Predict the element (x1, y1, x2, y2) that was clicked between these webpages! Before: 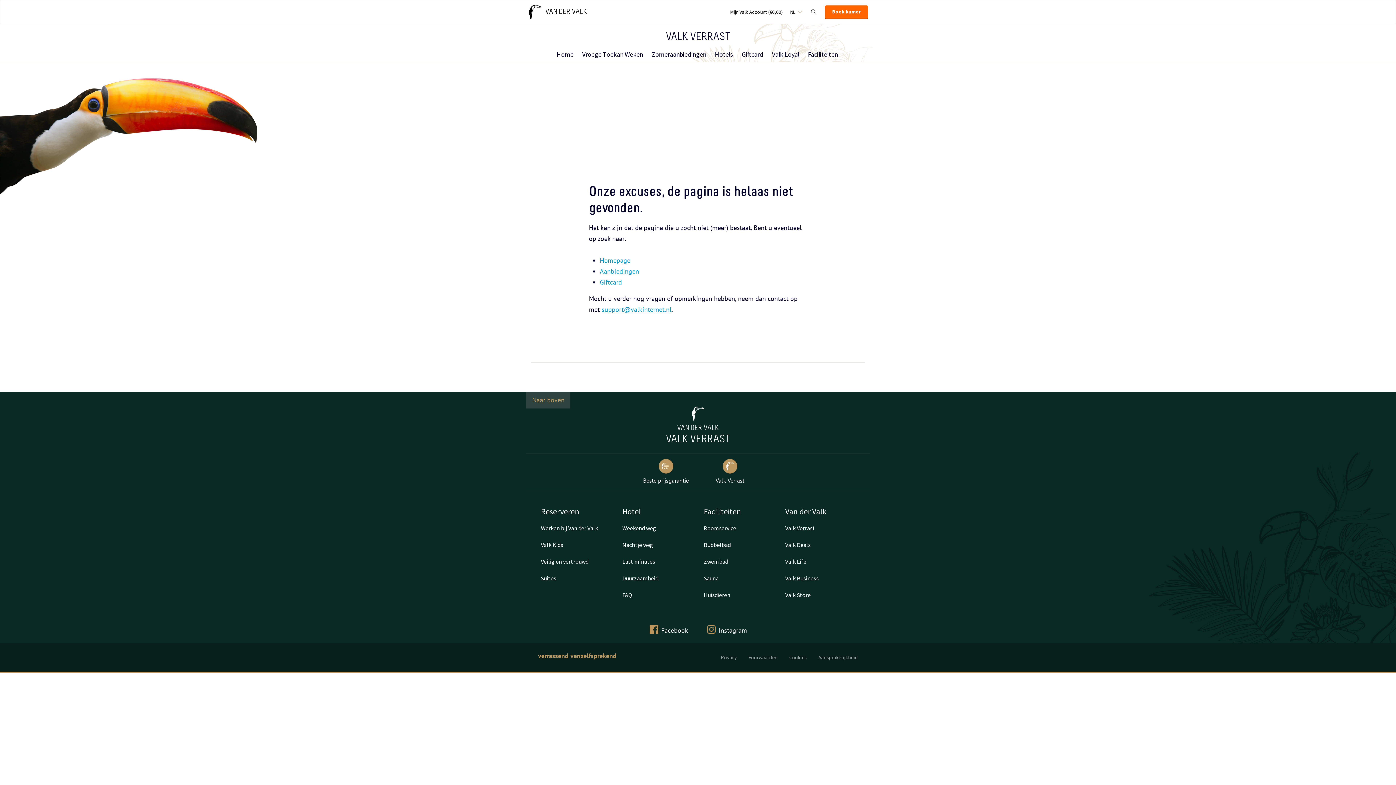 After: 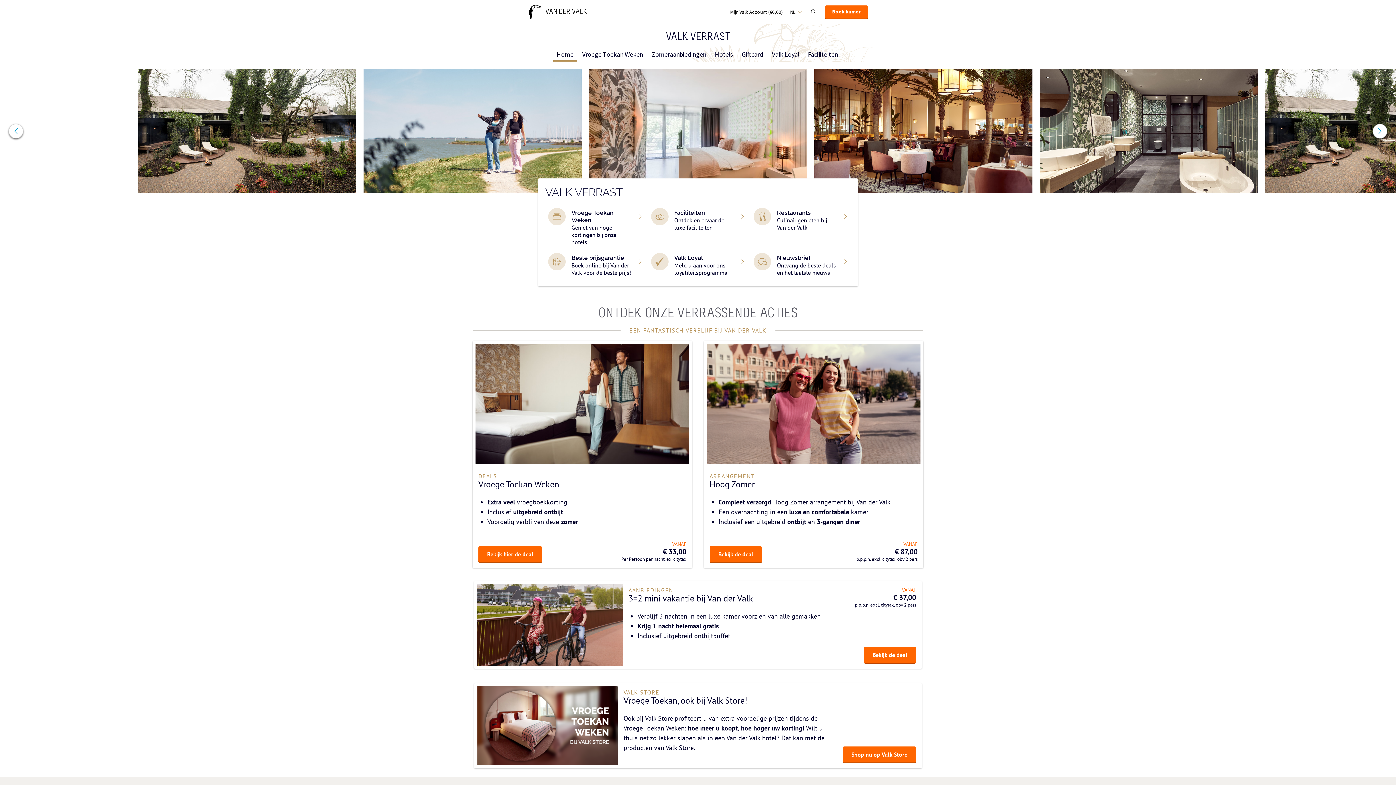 Action: bbox: (528, 4, 587, 19) label: VAN DER VALK